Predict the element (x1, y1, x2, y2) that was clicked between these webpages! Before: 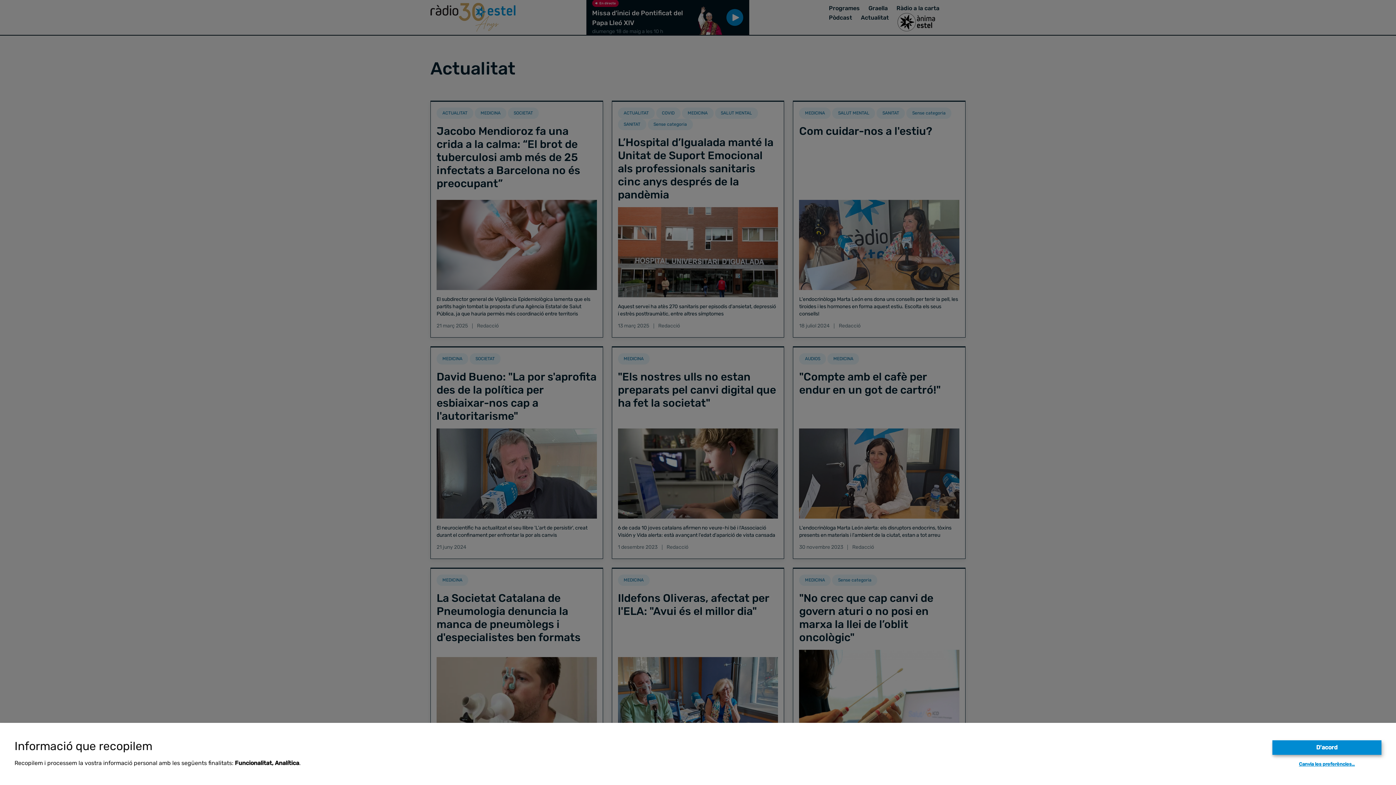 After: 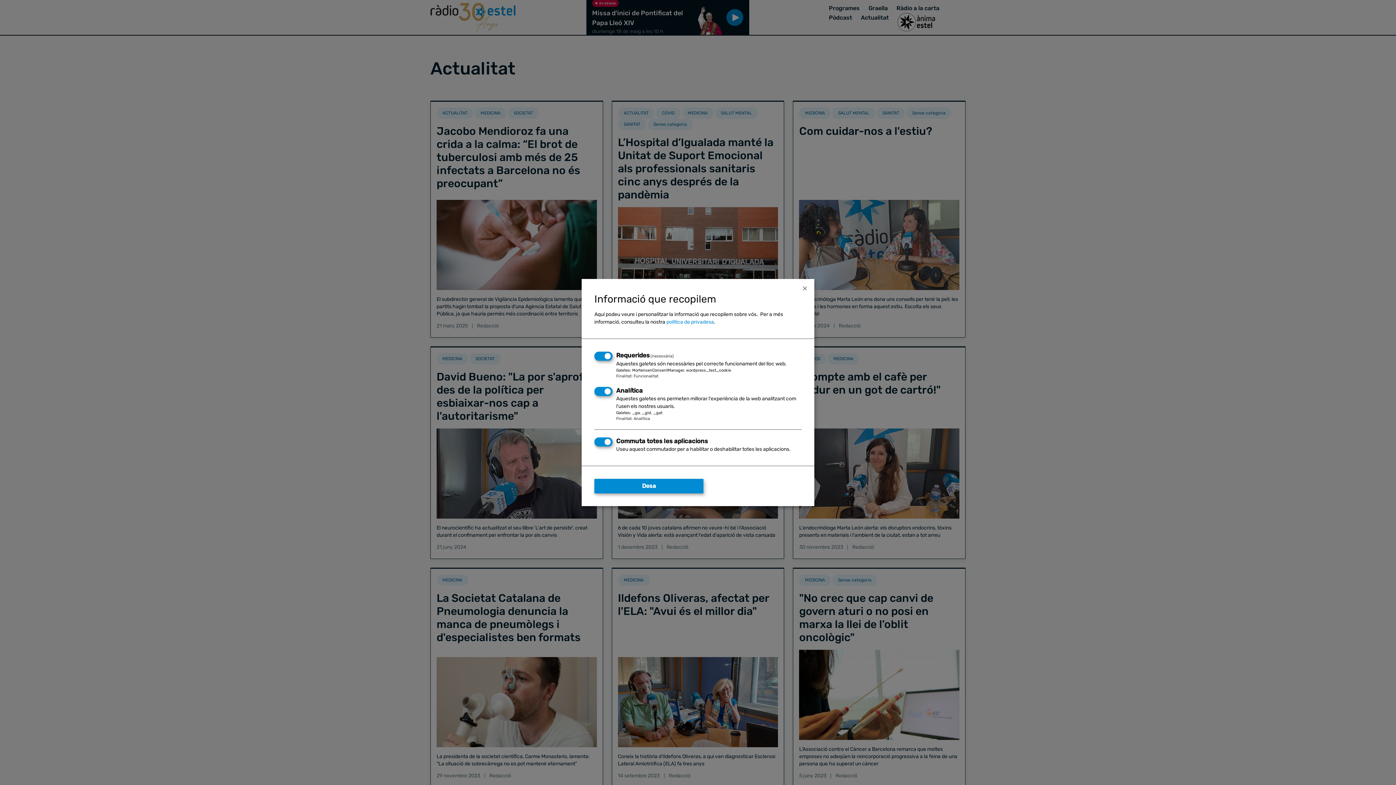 Action: bbox: (1299, 761, 1355, 767) label: Canvia les preferències…